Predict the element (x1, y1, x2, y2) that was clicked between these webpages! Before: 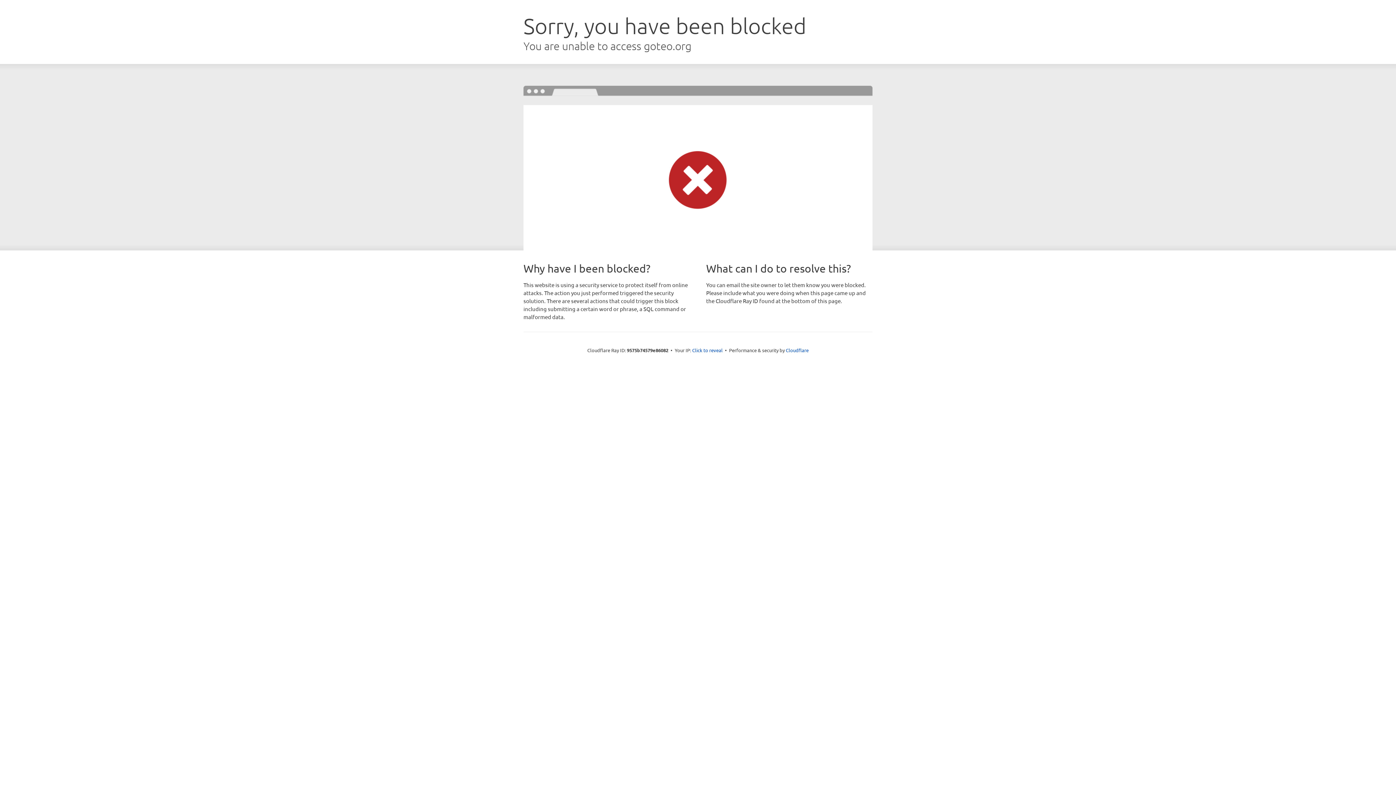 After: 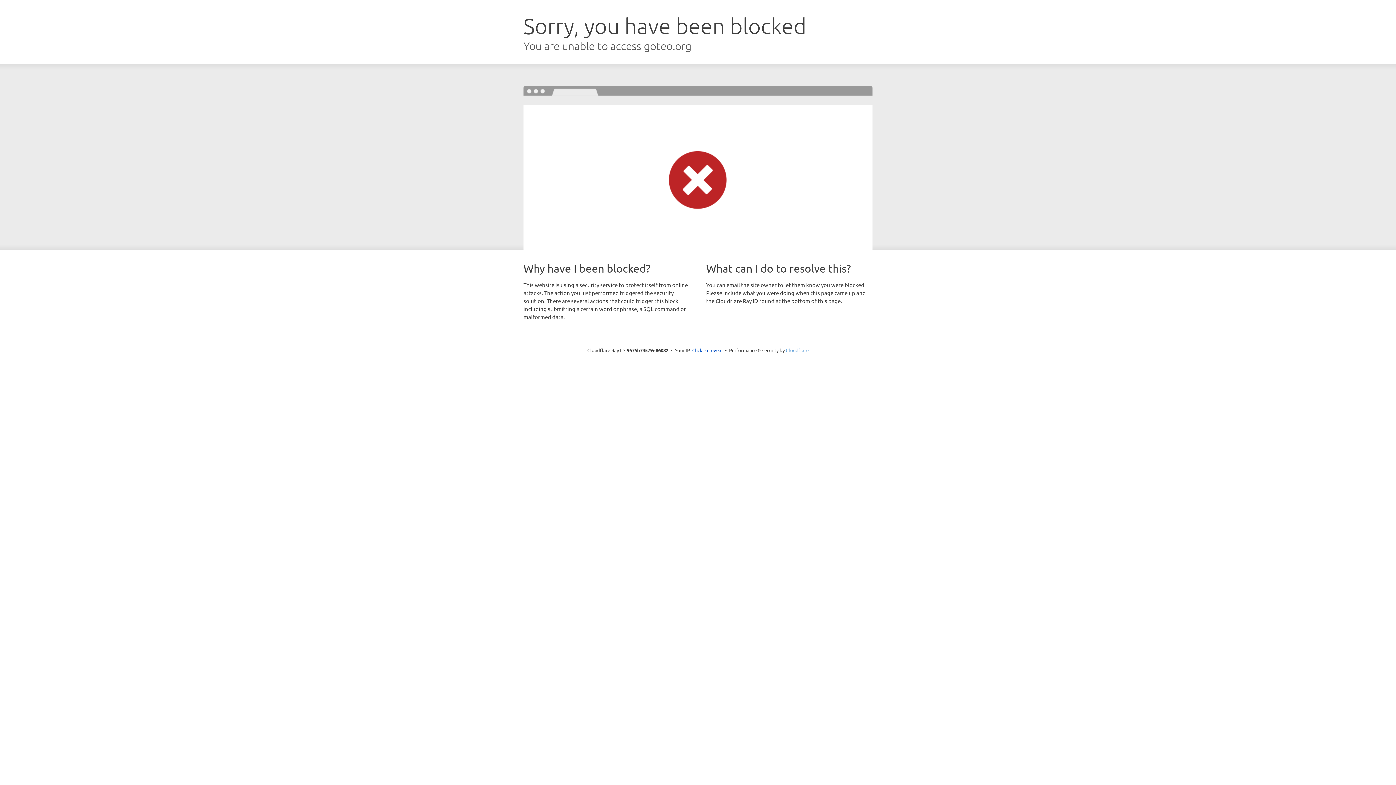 Action: label: Cloudflare bbox: (786, 347, 808, 353)